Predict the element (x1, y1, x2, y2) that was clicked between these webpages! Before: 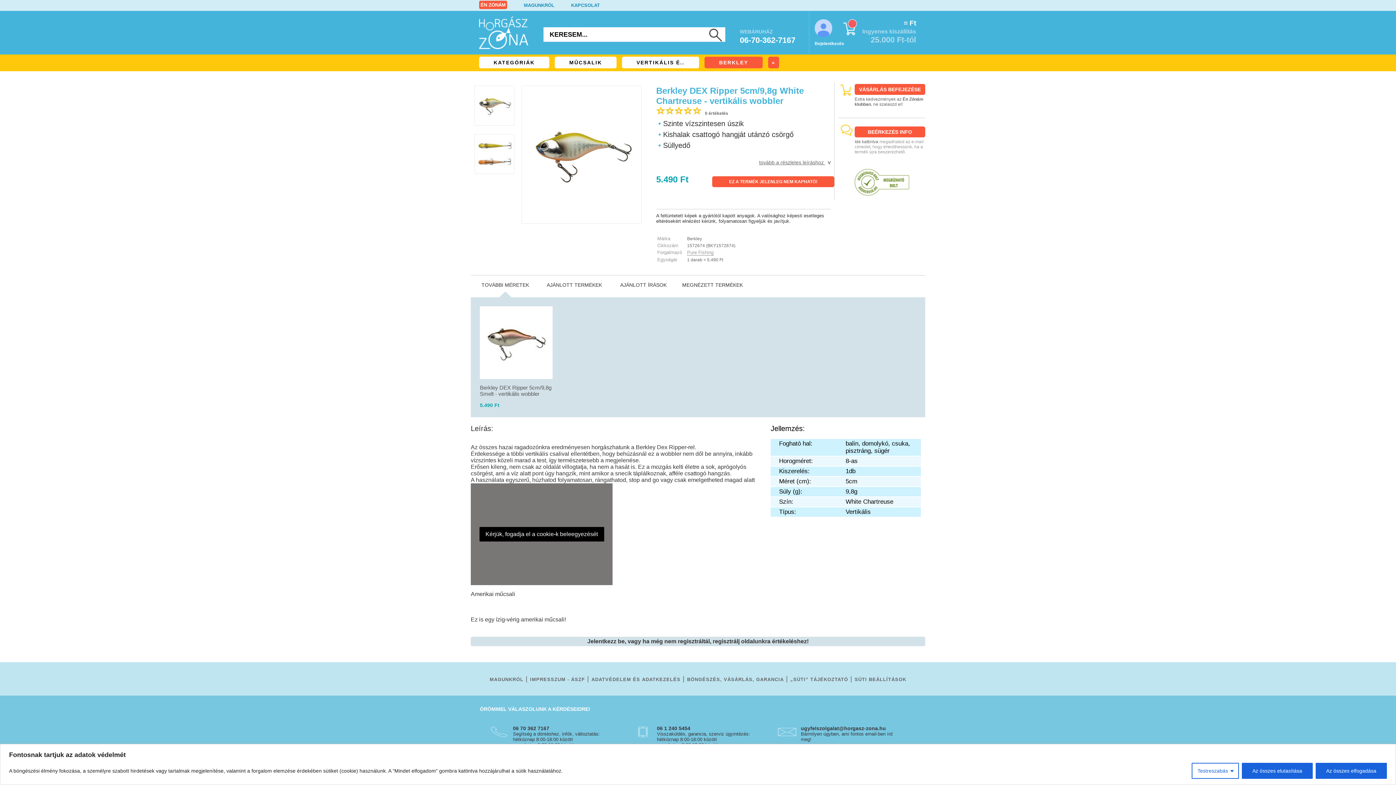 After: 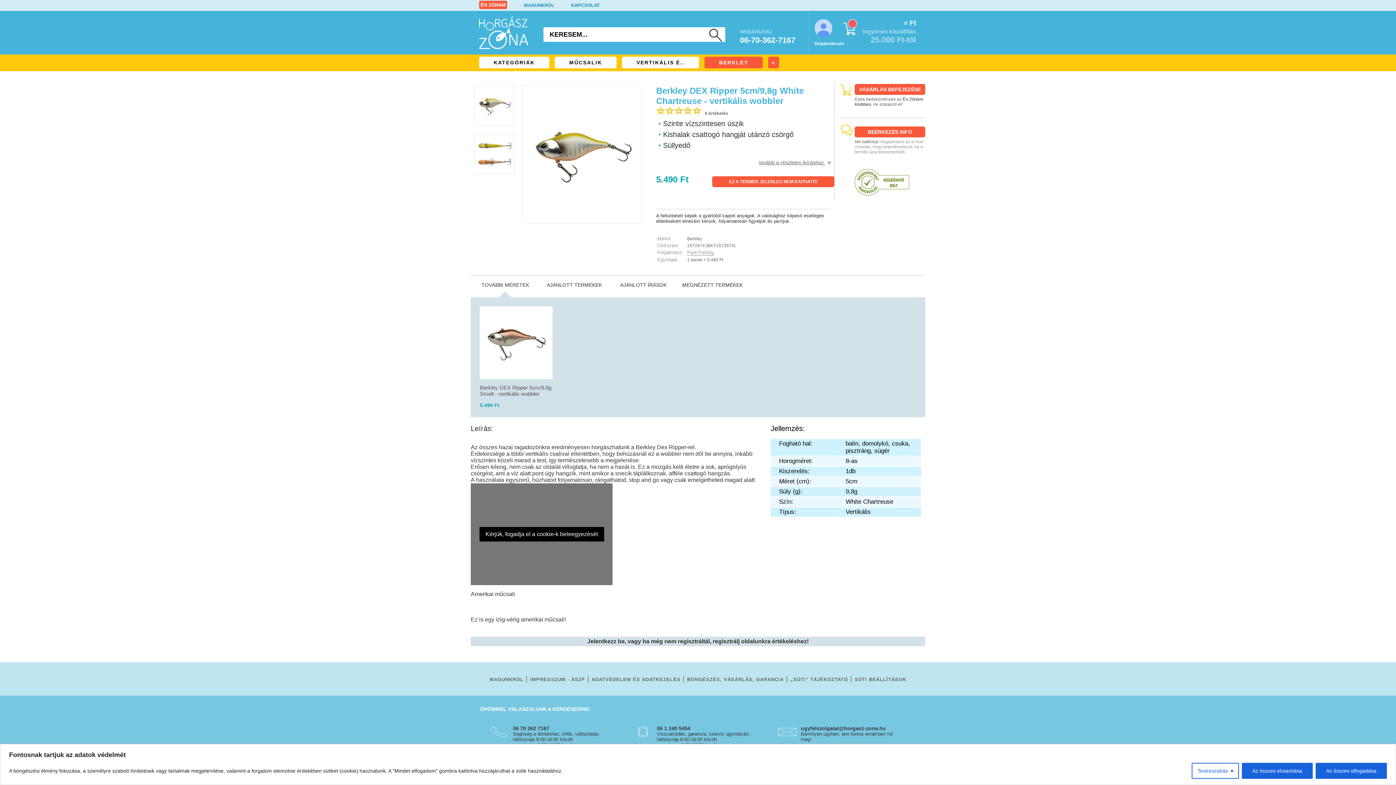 Action: bbox: (480, 384, 551, 397) label: Berkley DEX Ripper 5cm/9,8g Smelt - vertikális wobbler